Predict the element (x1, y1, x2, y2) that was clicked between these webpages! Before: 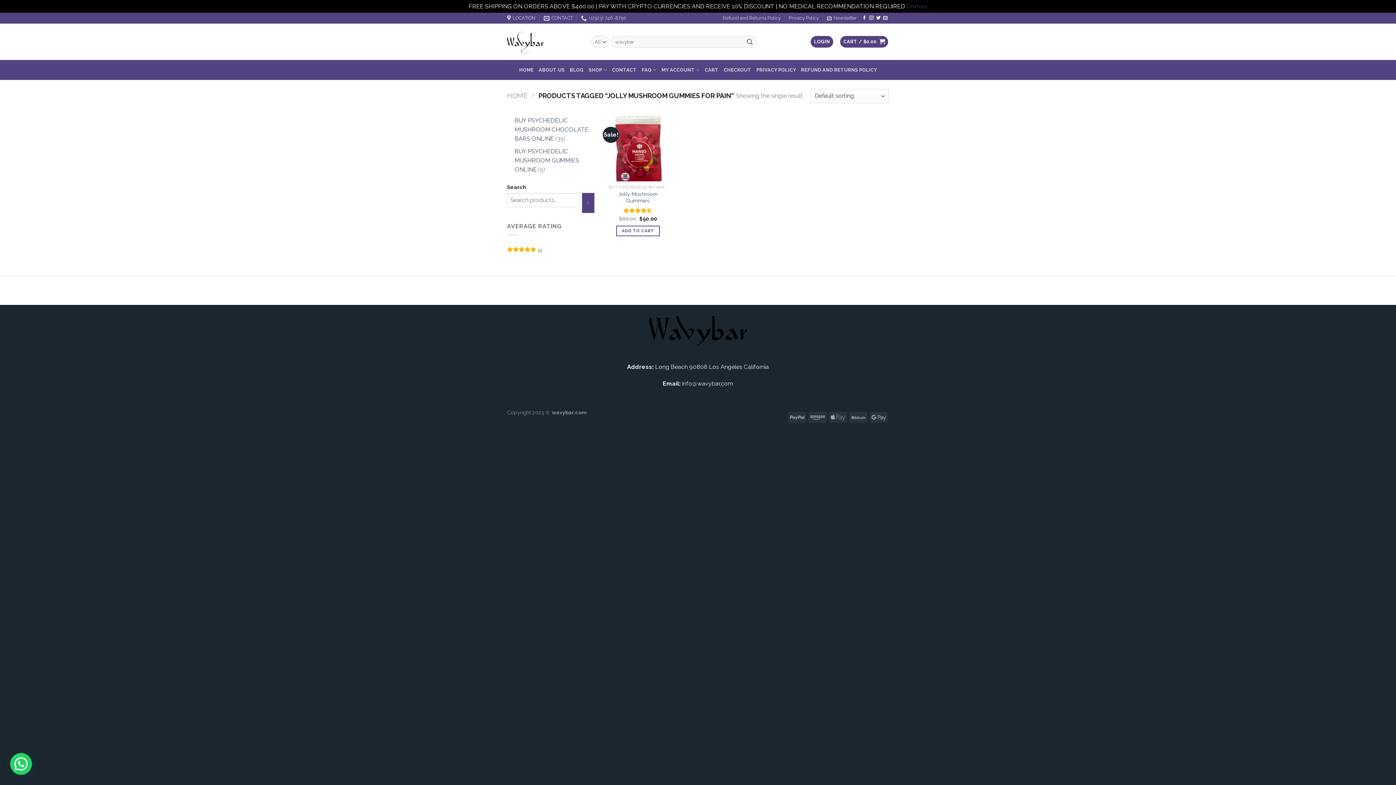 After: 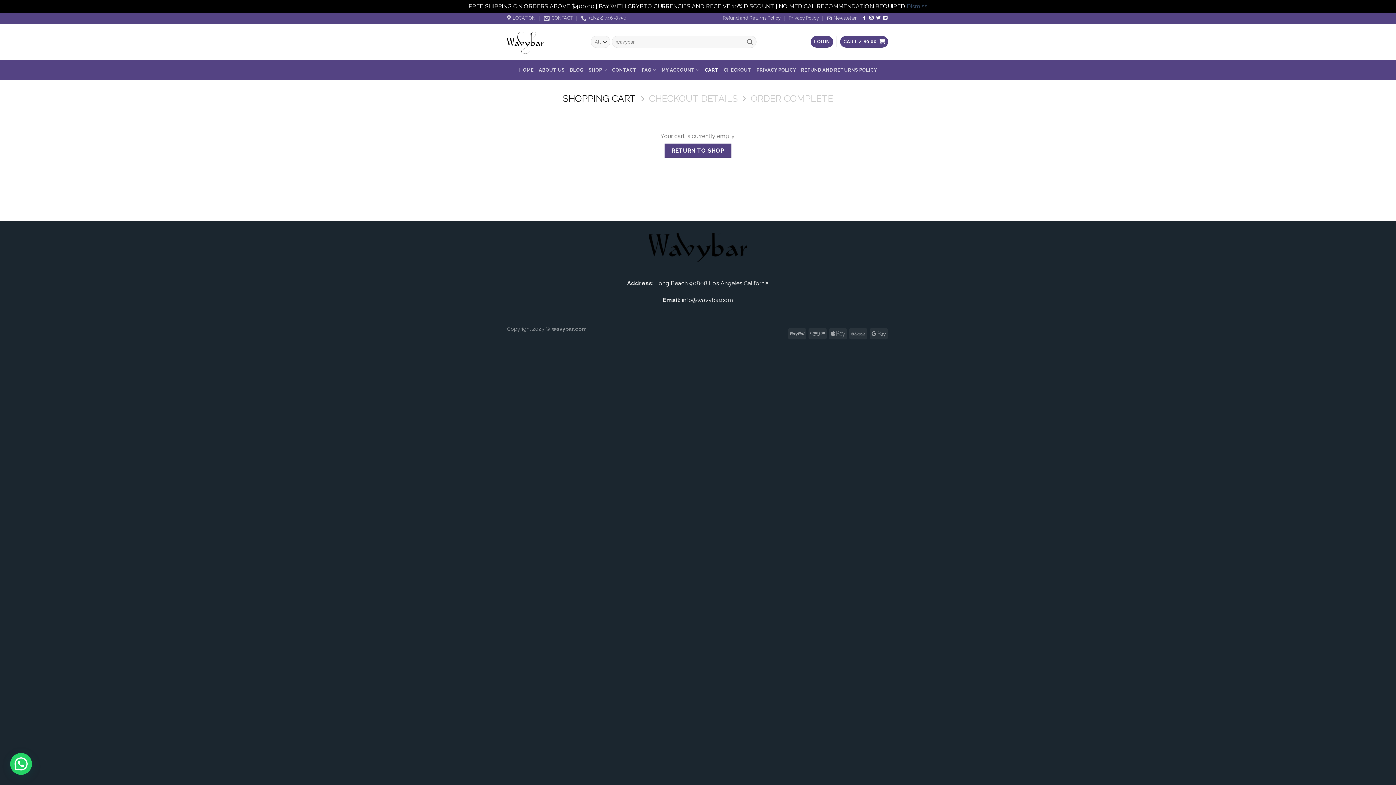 Action: bbox: (723, 63, 751, 76) label: CHECKOUT